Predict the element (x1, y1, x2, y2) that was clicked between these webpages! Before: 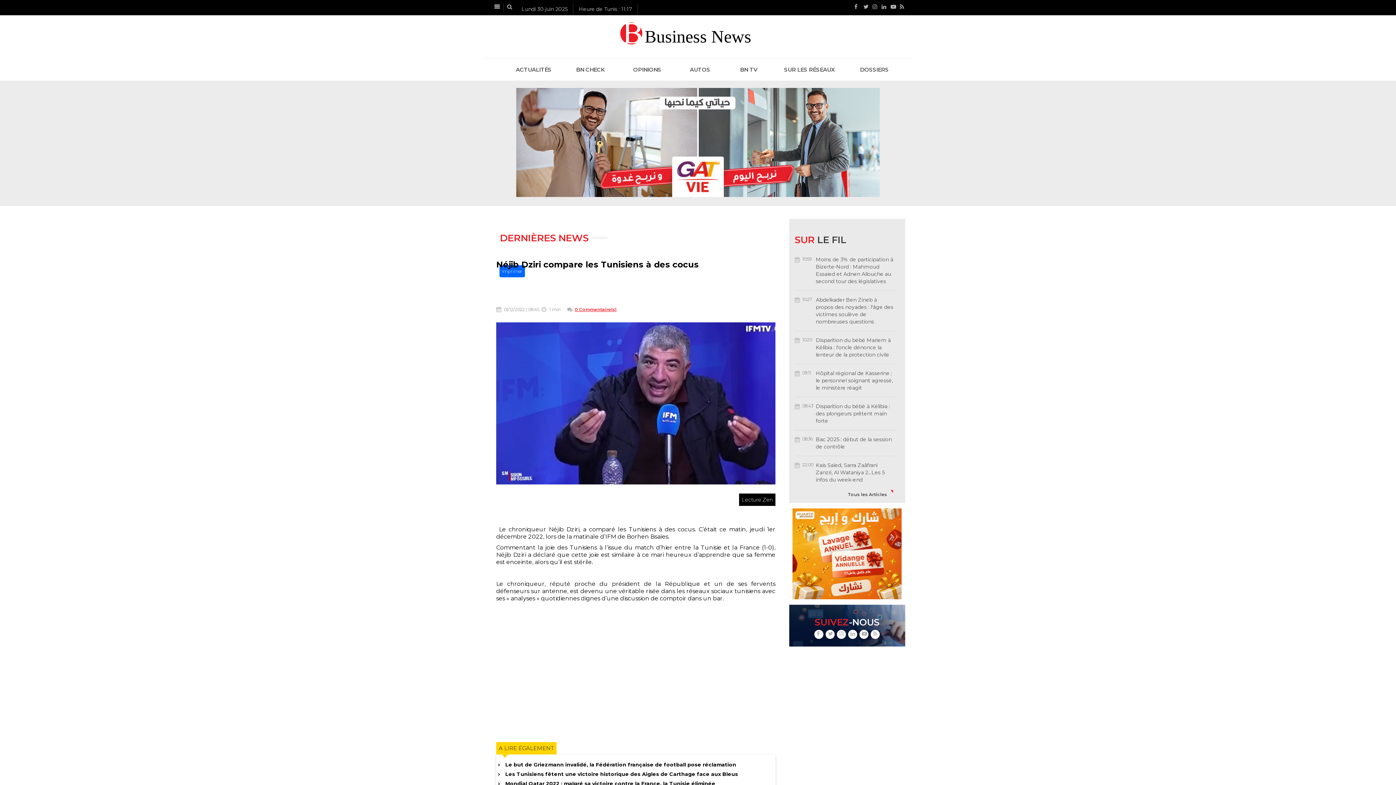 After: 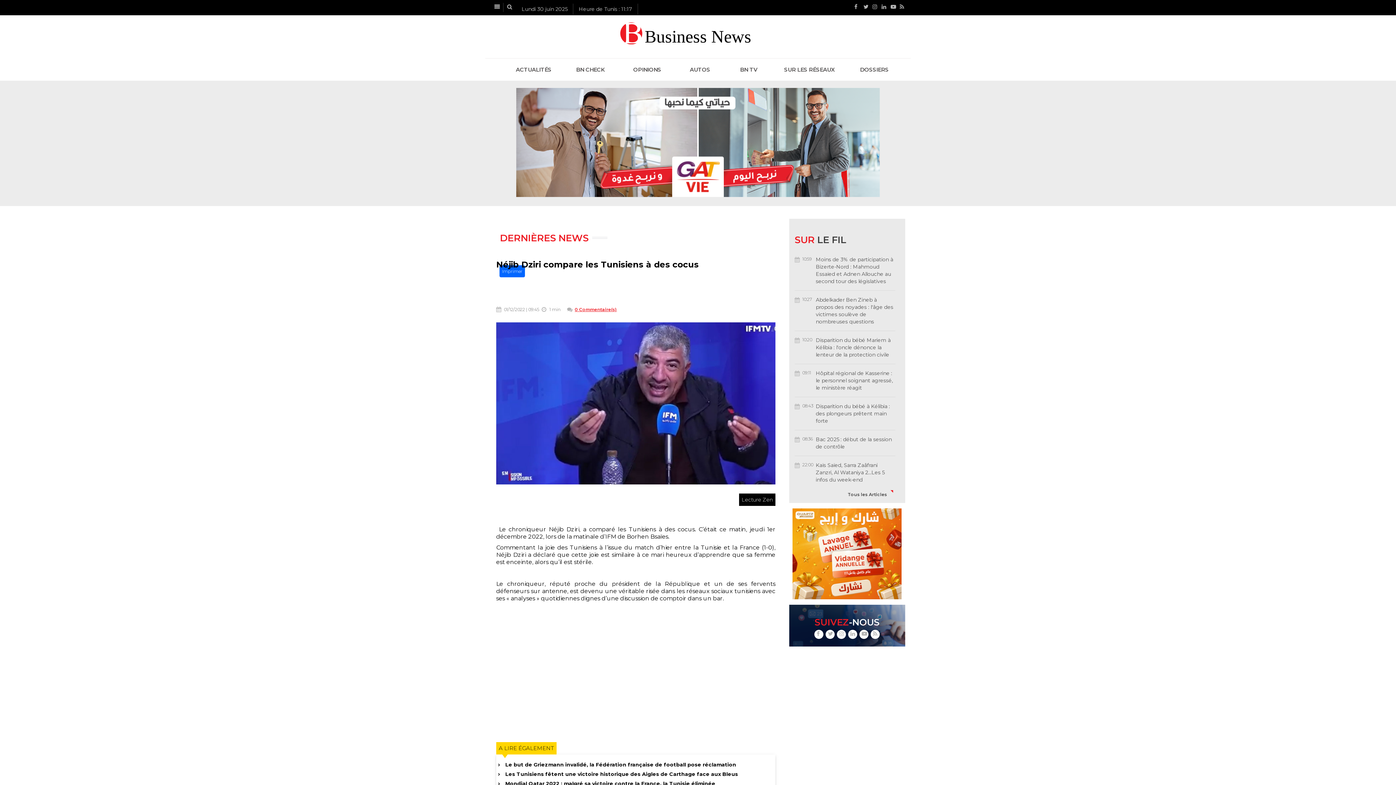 Action: bbox: (516, 88, 880, 197)